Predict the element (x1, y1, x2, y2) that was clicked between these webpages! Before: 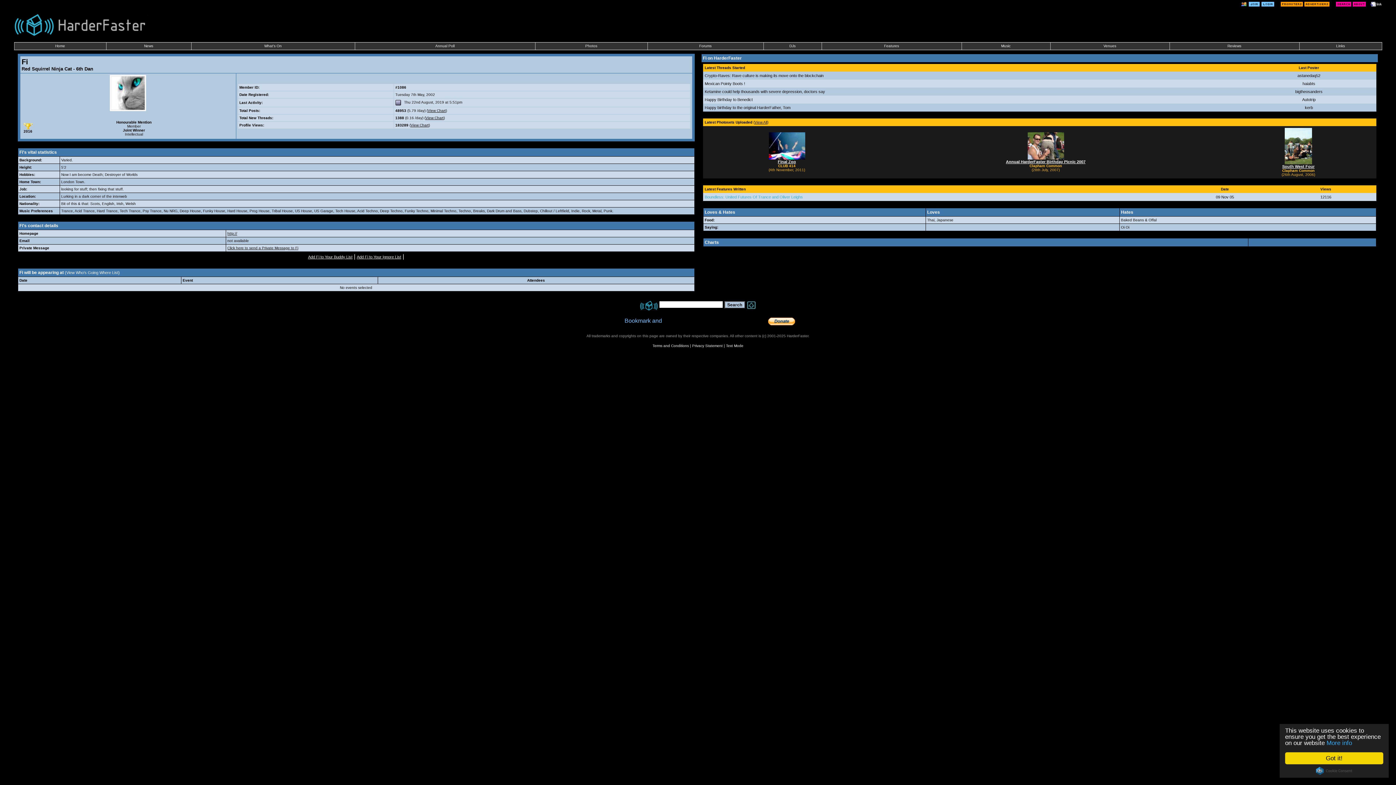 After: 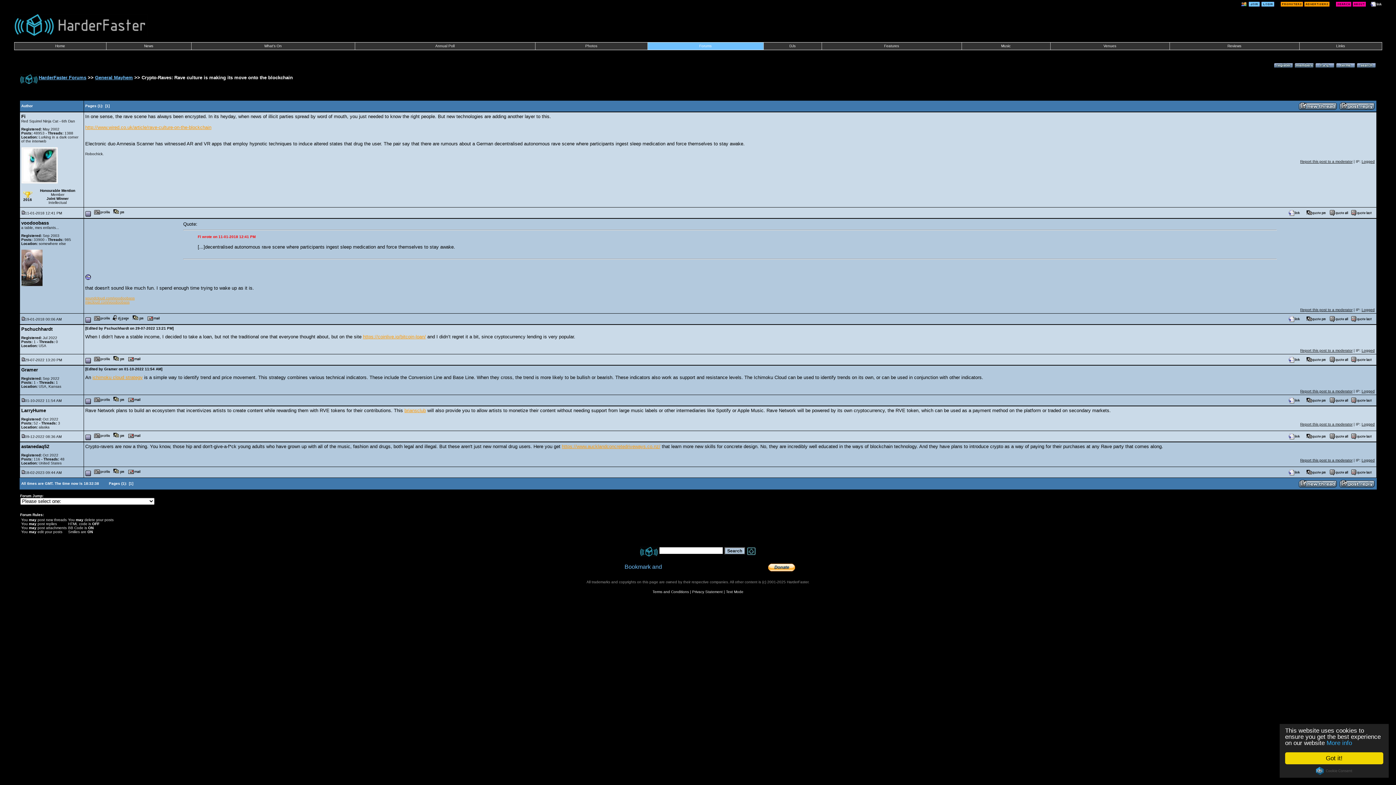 Action: bbox: (704, 73, 823, 77) label: Crypto-Raves: Rave culture is making its move onto the blockchain